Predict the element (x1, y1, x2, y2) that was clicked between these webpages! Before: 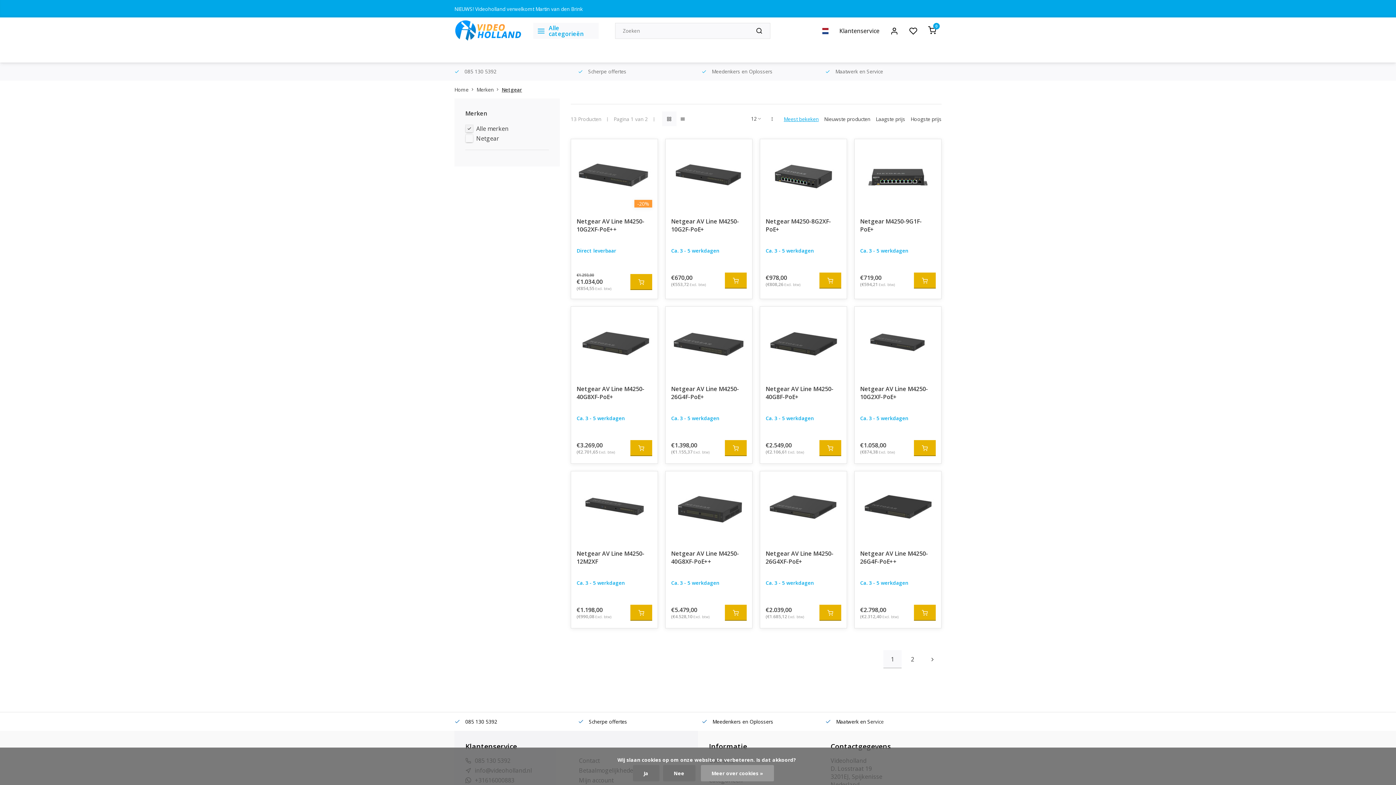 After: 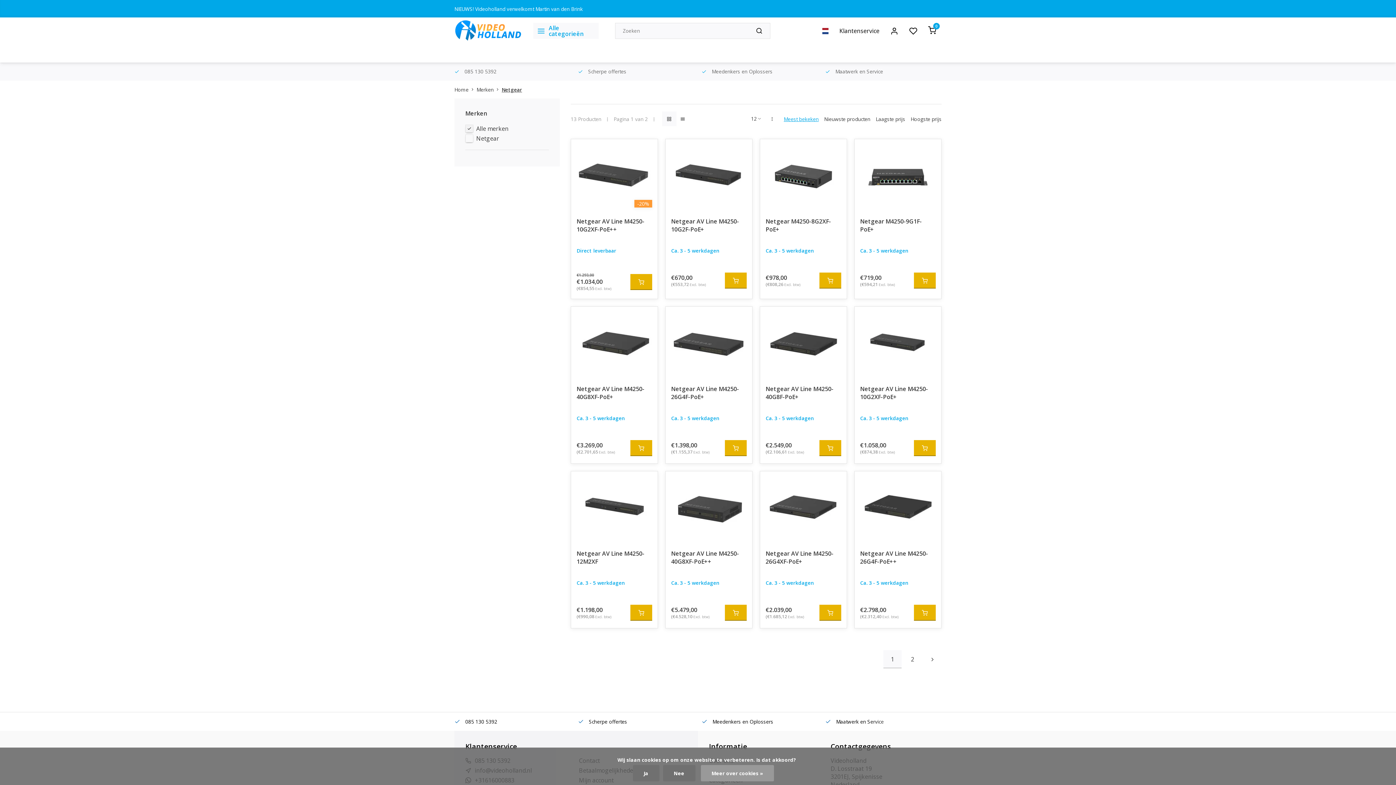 Action: label: 1 bbox: (883, 650, 901, 668)